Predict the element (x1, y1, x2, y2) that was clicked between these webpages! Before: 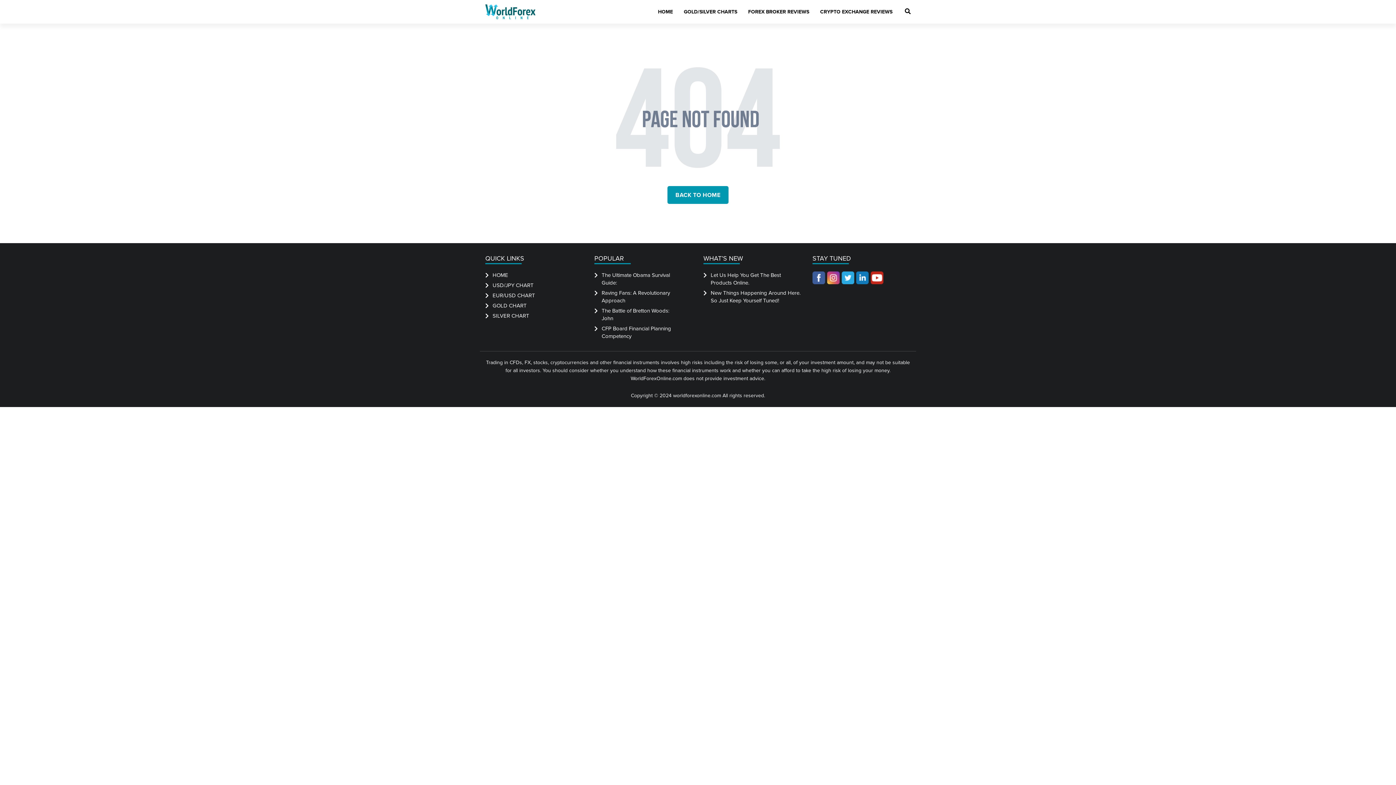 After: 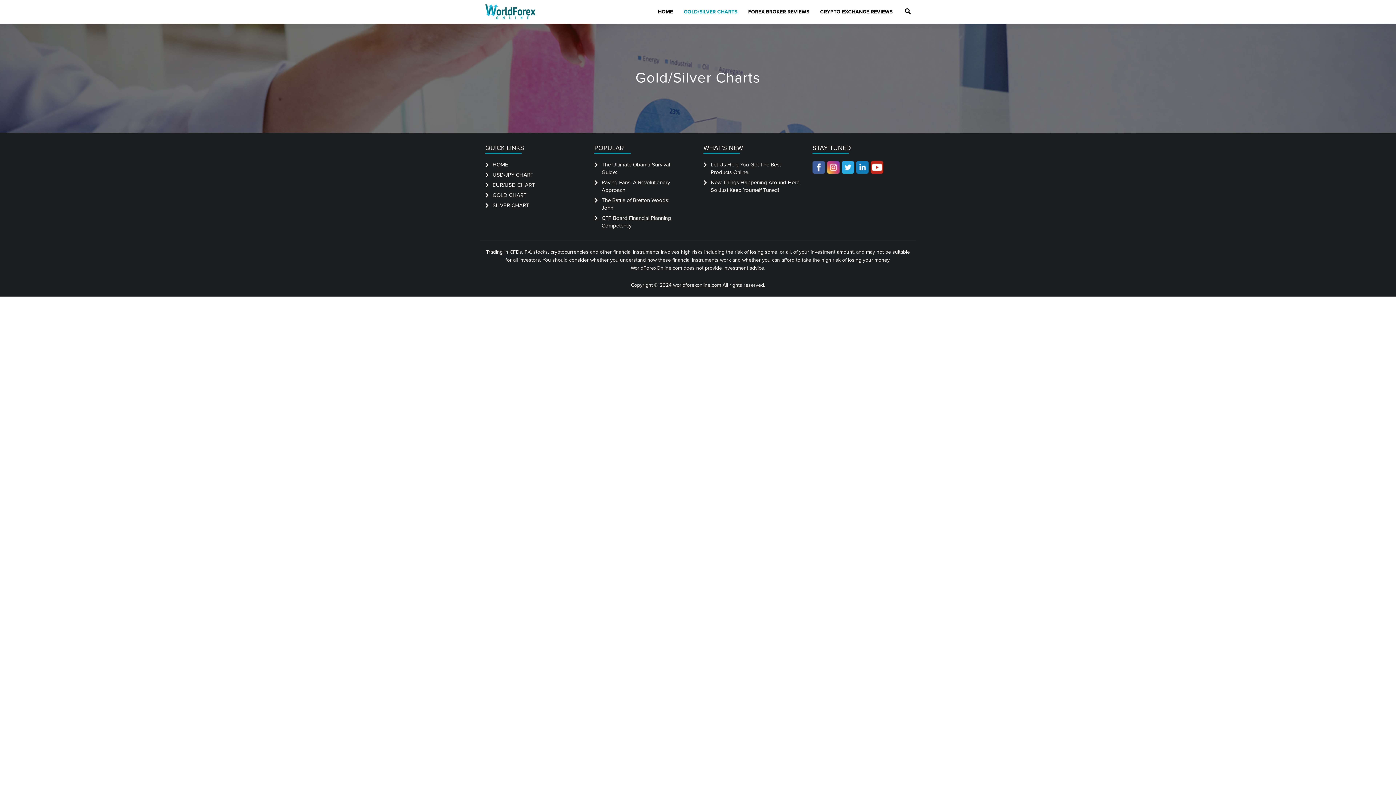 Action: label: GOLD/SILVER CHARTS bbox: (684, 7, 737, 15)